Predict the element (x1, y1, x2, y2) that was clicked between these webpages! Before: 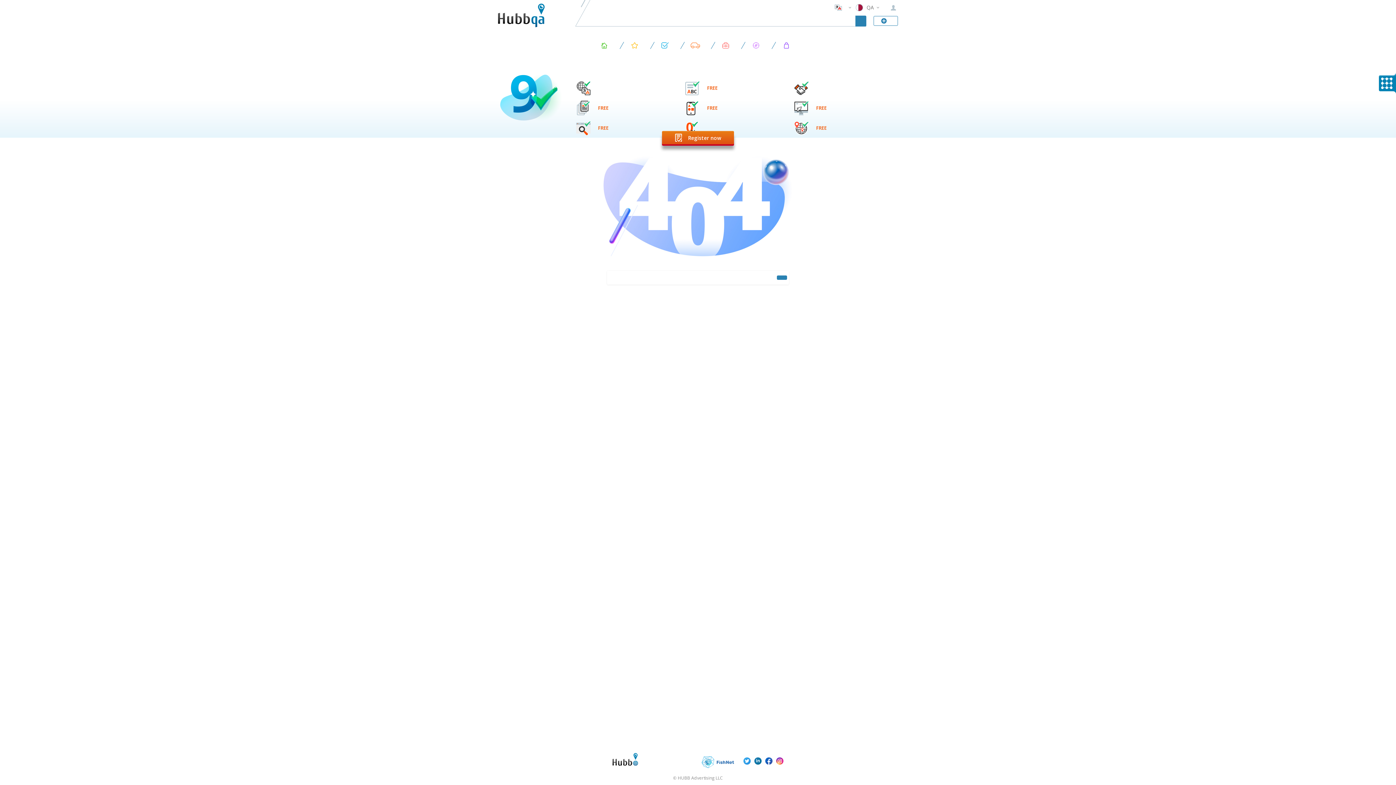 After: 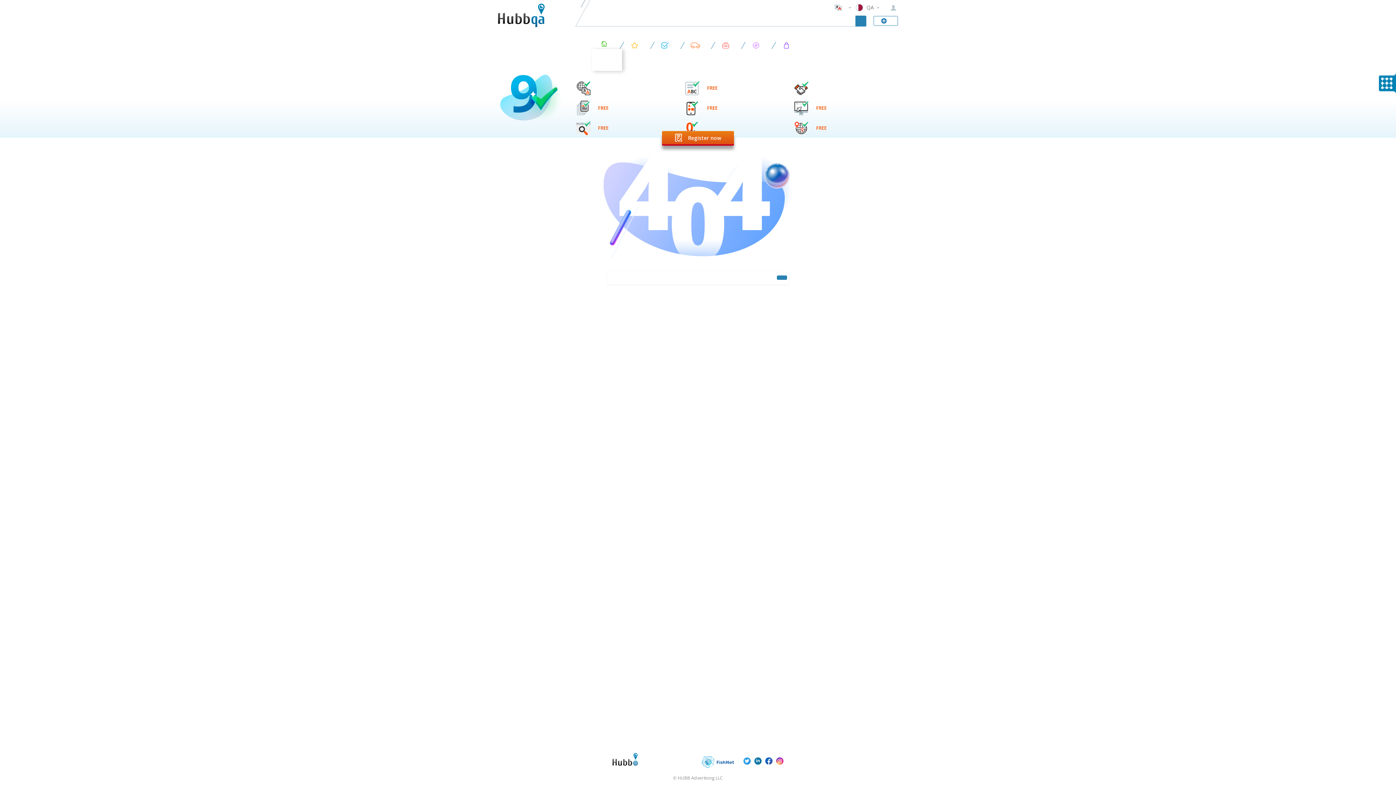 Action: bbox: (591, 34, 622, 49)